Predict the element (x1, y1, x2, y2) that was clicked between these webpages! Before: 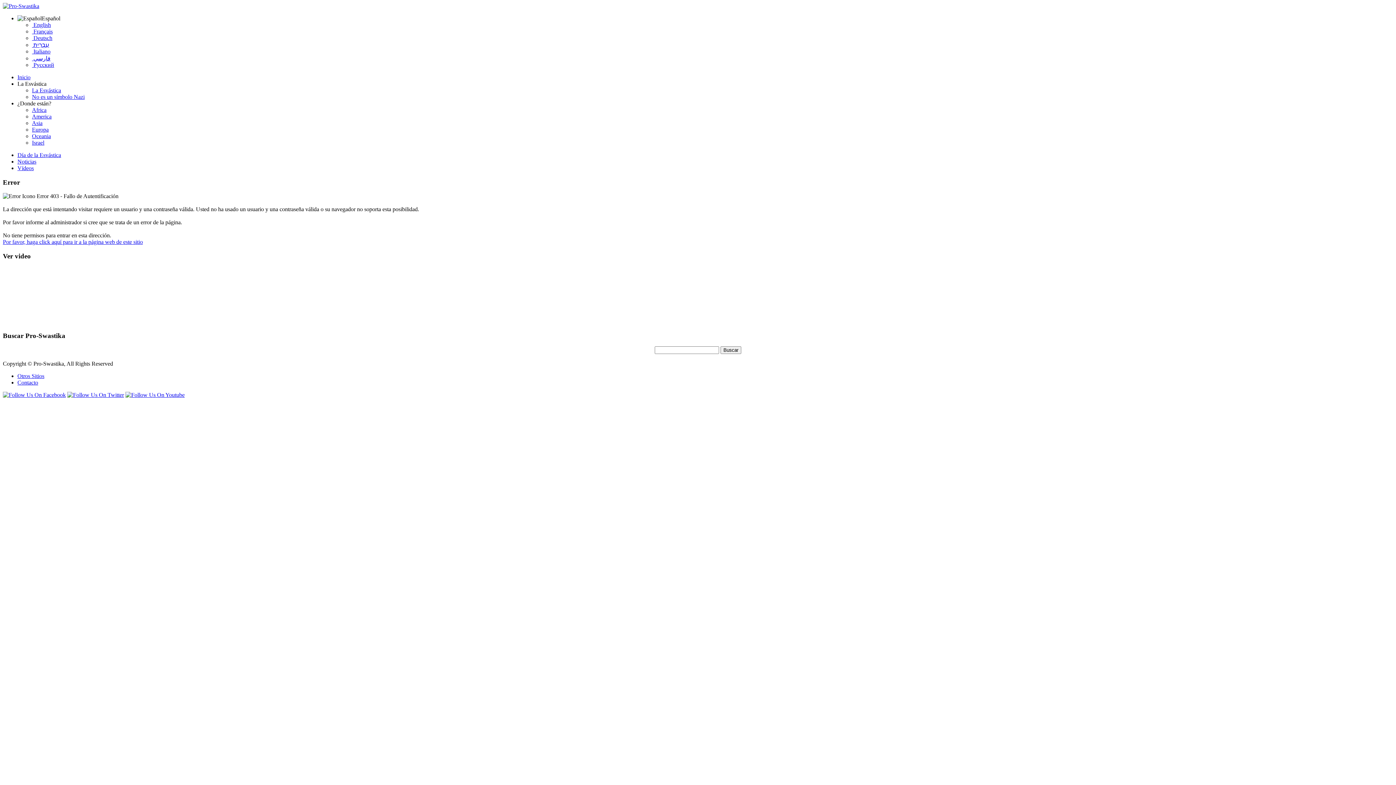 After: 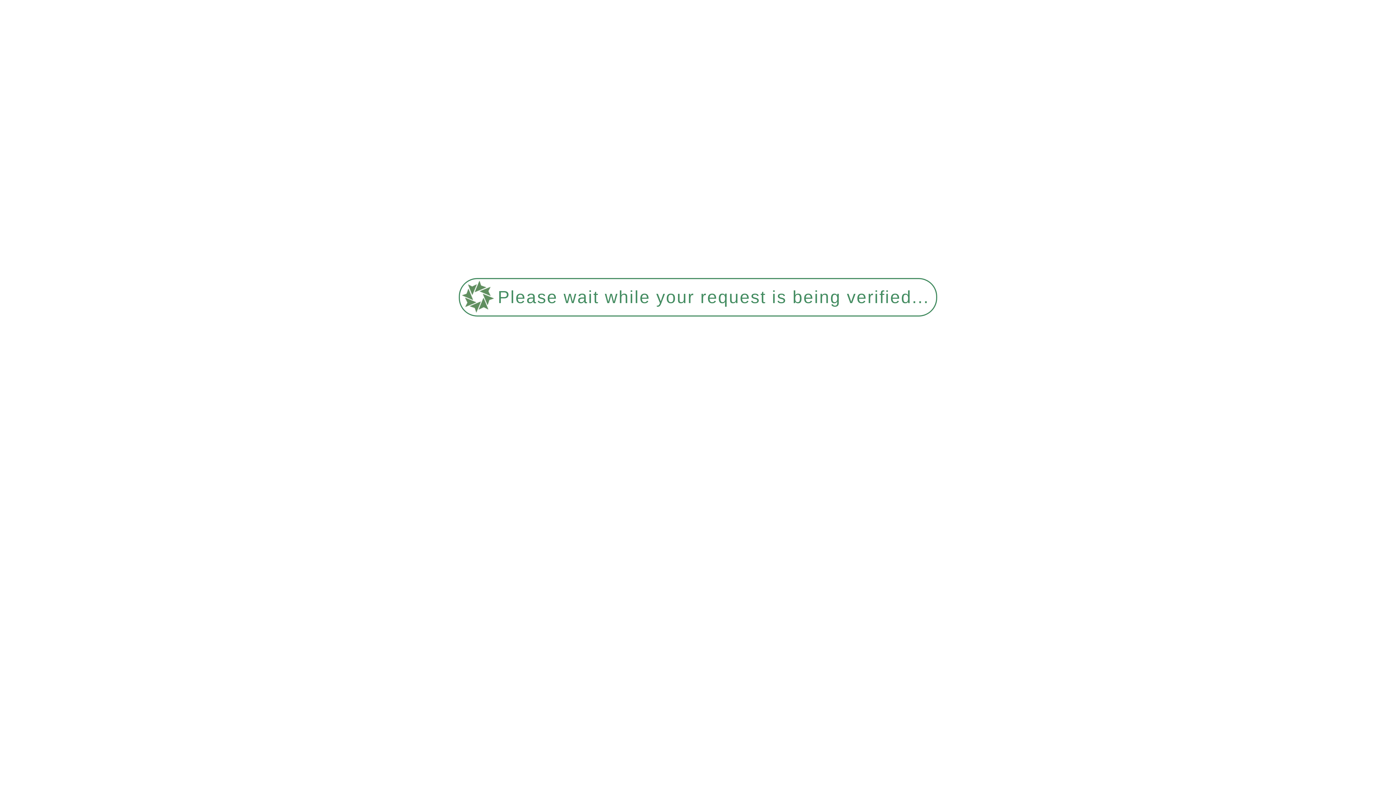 Action: label: Oceania bbox: (32, 133, 50, 139)